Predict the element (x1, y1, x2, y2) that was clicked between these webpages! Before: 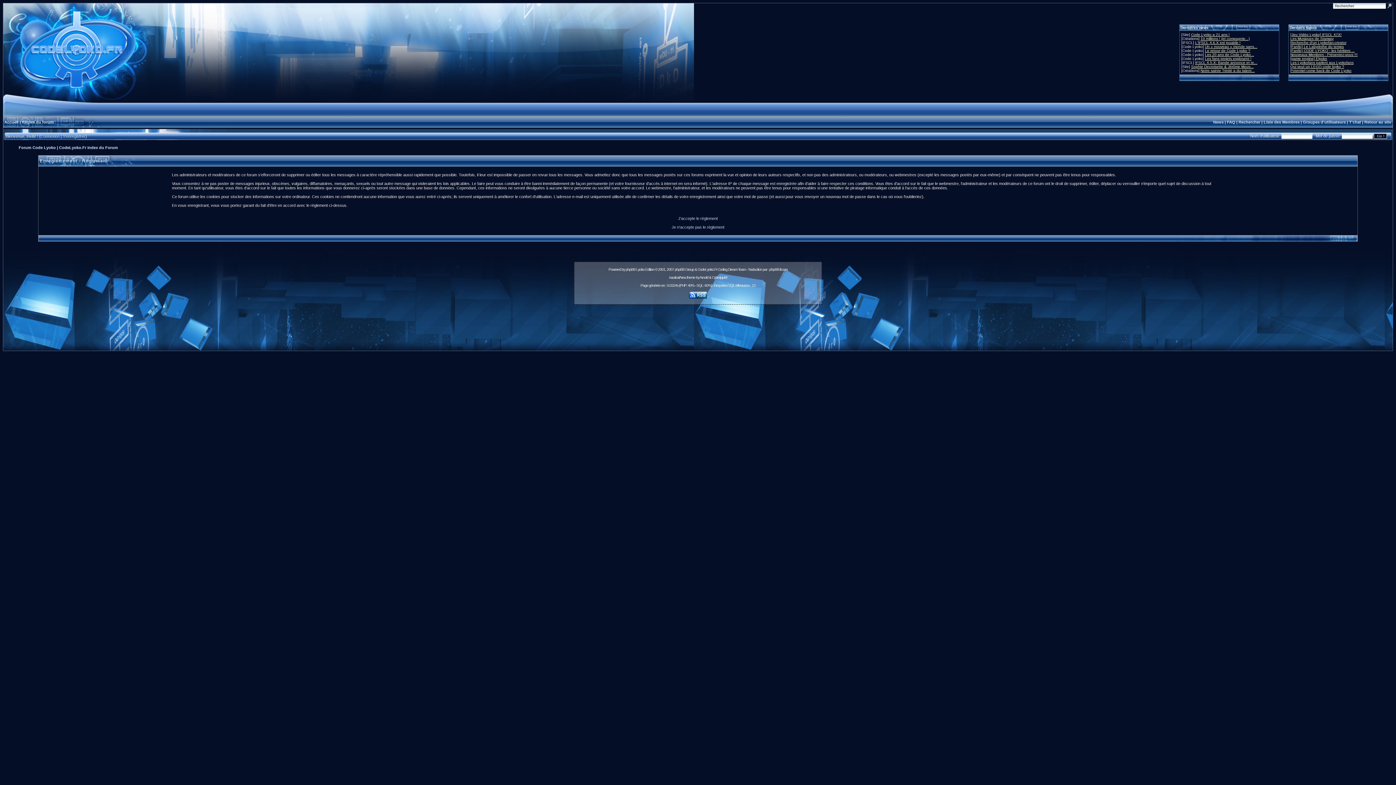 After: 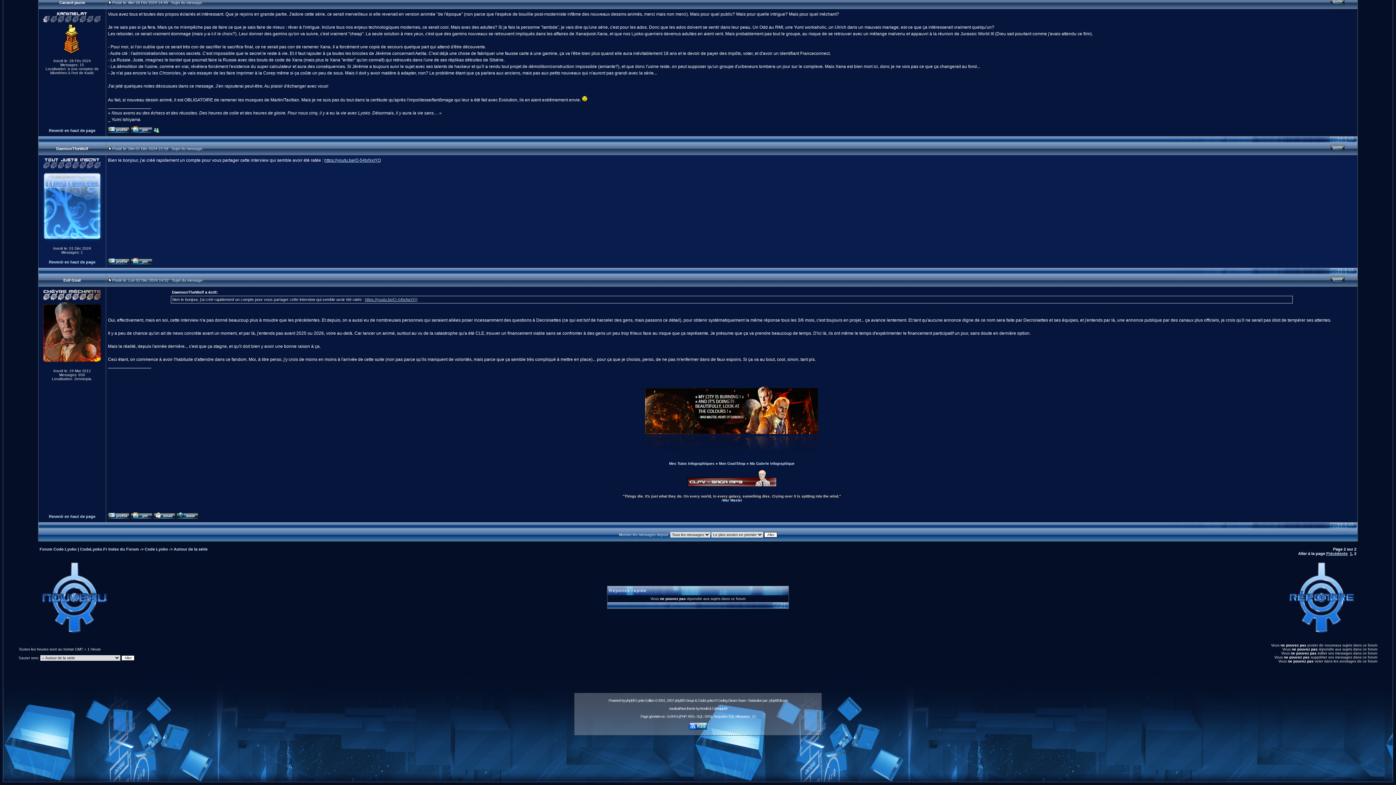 Action: bbox: (1290, 68, 1351, 72) label: Potentiel come back de Code Lyoko